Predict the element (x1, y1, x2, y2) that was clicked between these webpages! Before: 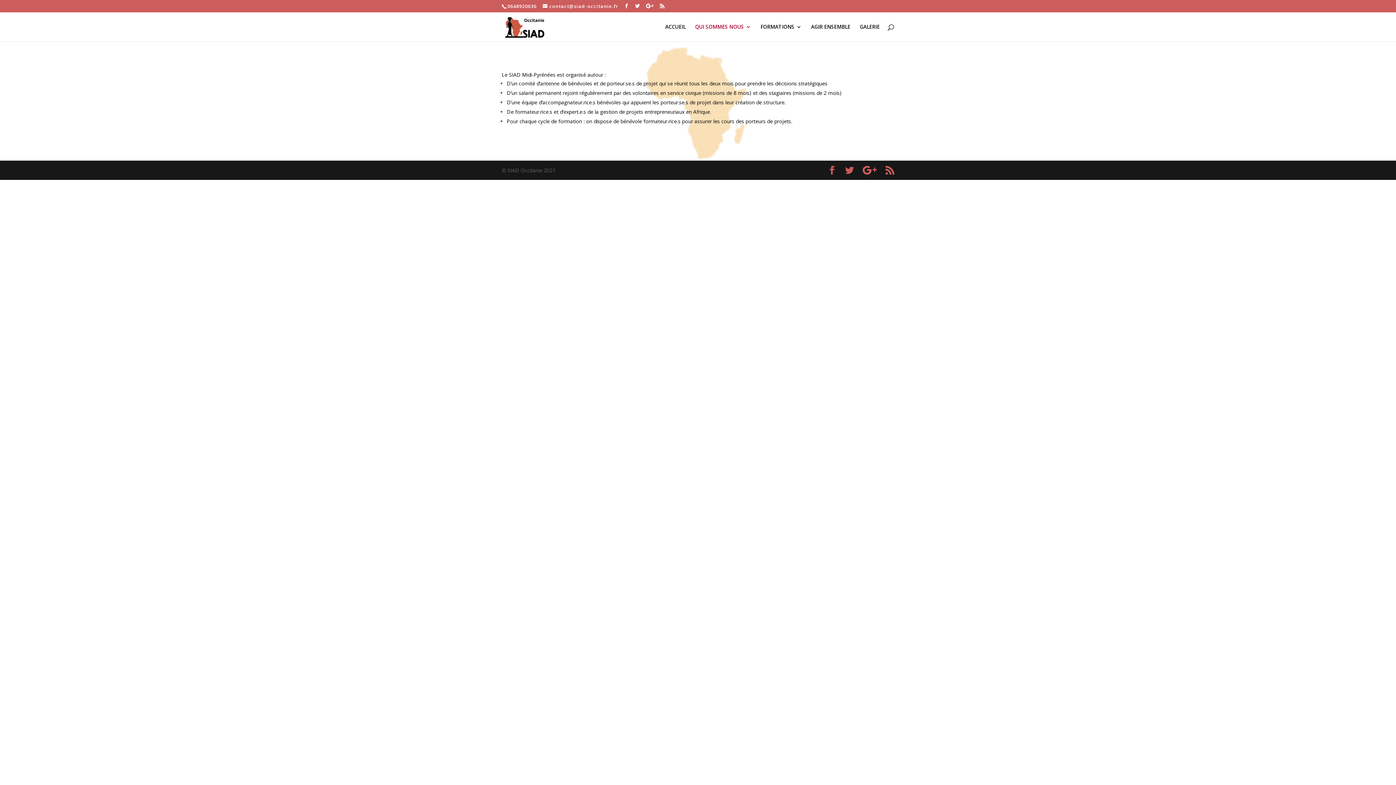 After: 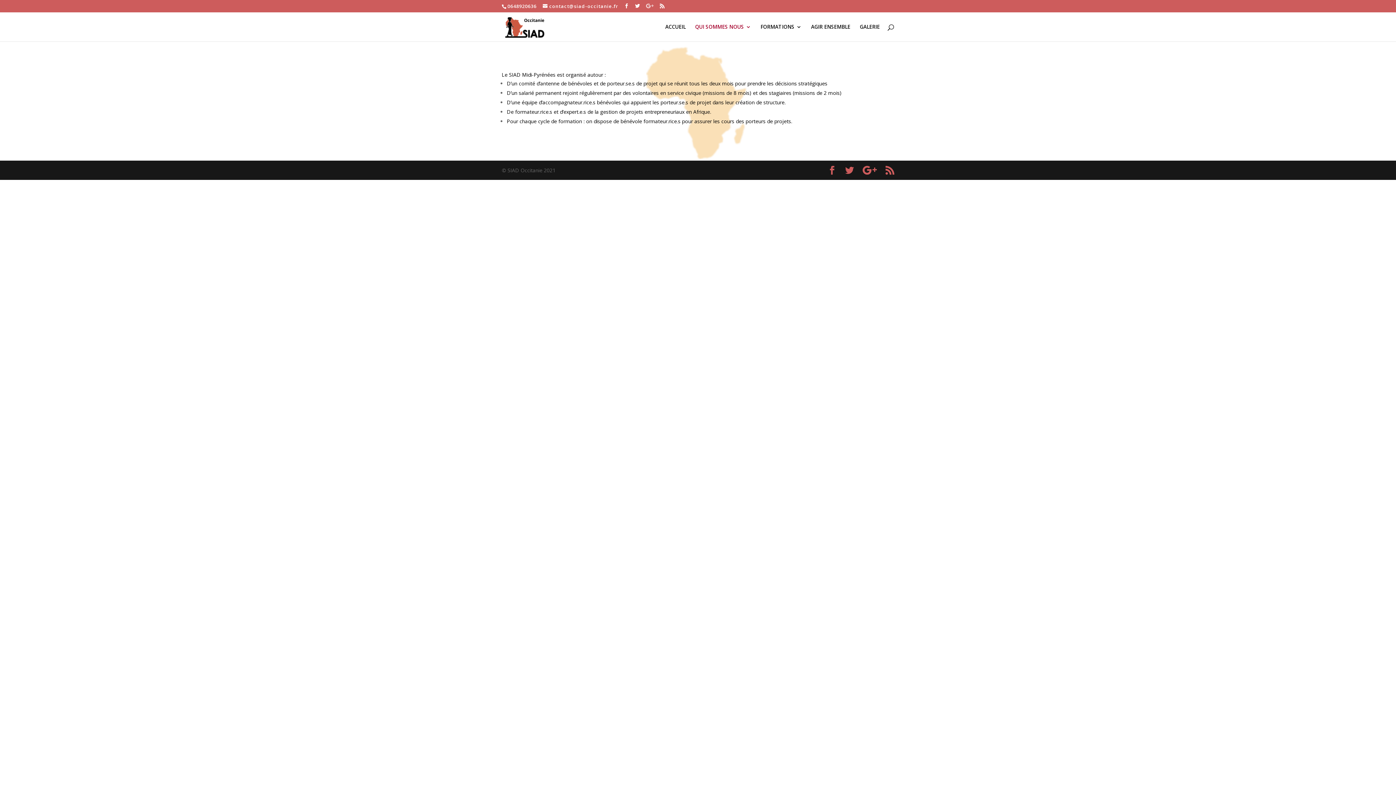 Action: bbox: (646, 3, 654, 8)